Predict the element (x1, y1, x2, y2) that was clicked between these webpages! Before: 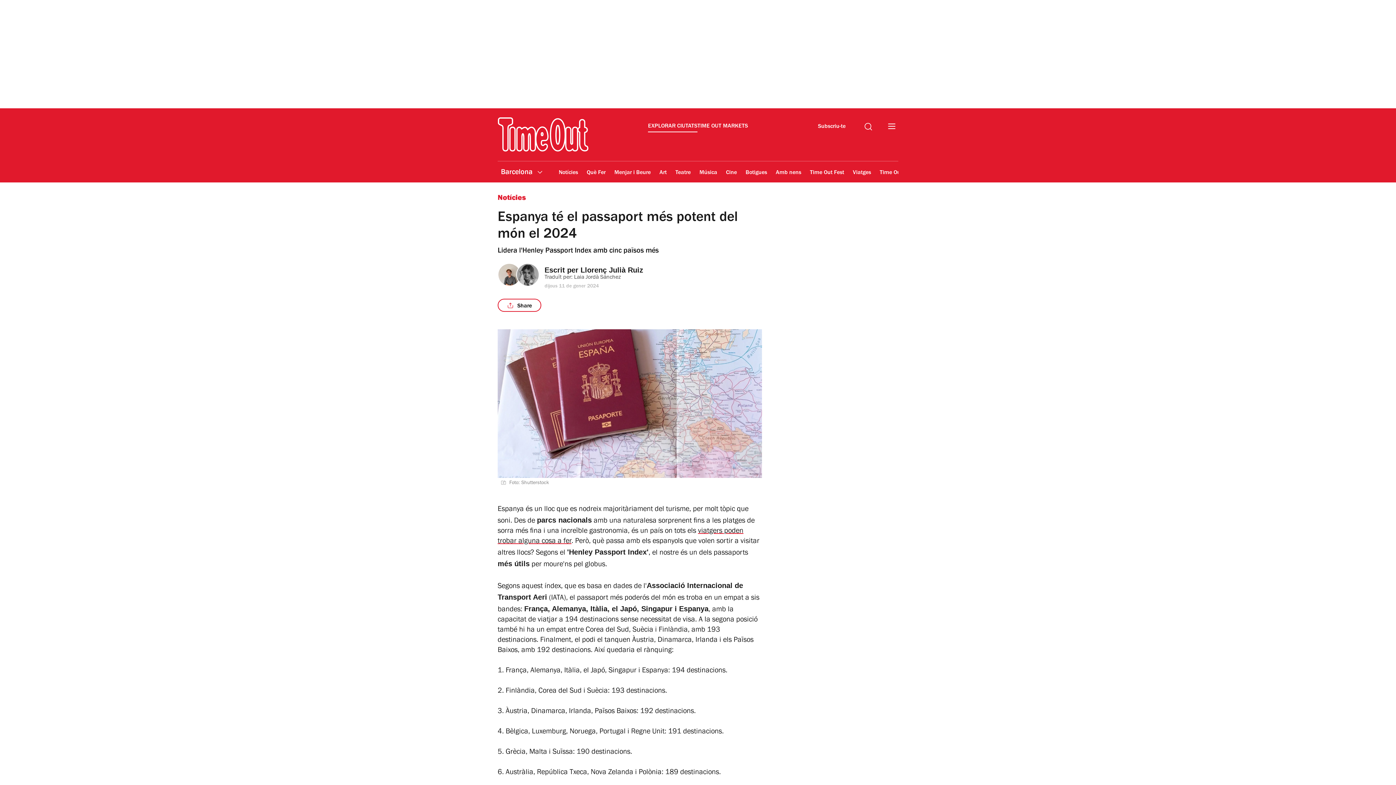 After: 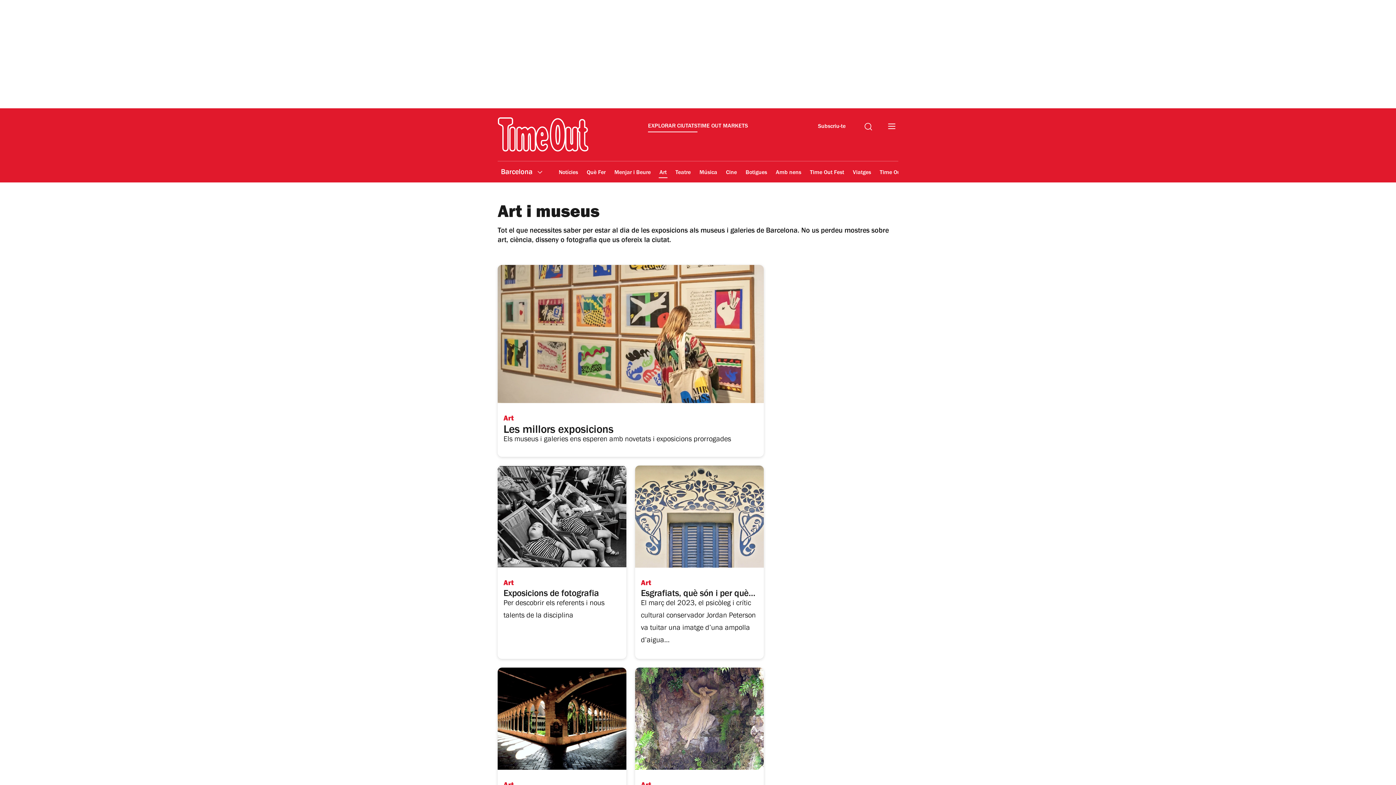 Action: bbox: (658, 164, 667, 181) label: Art